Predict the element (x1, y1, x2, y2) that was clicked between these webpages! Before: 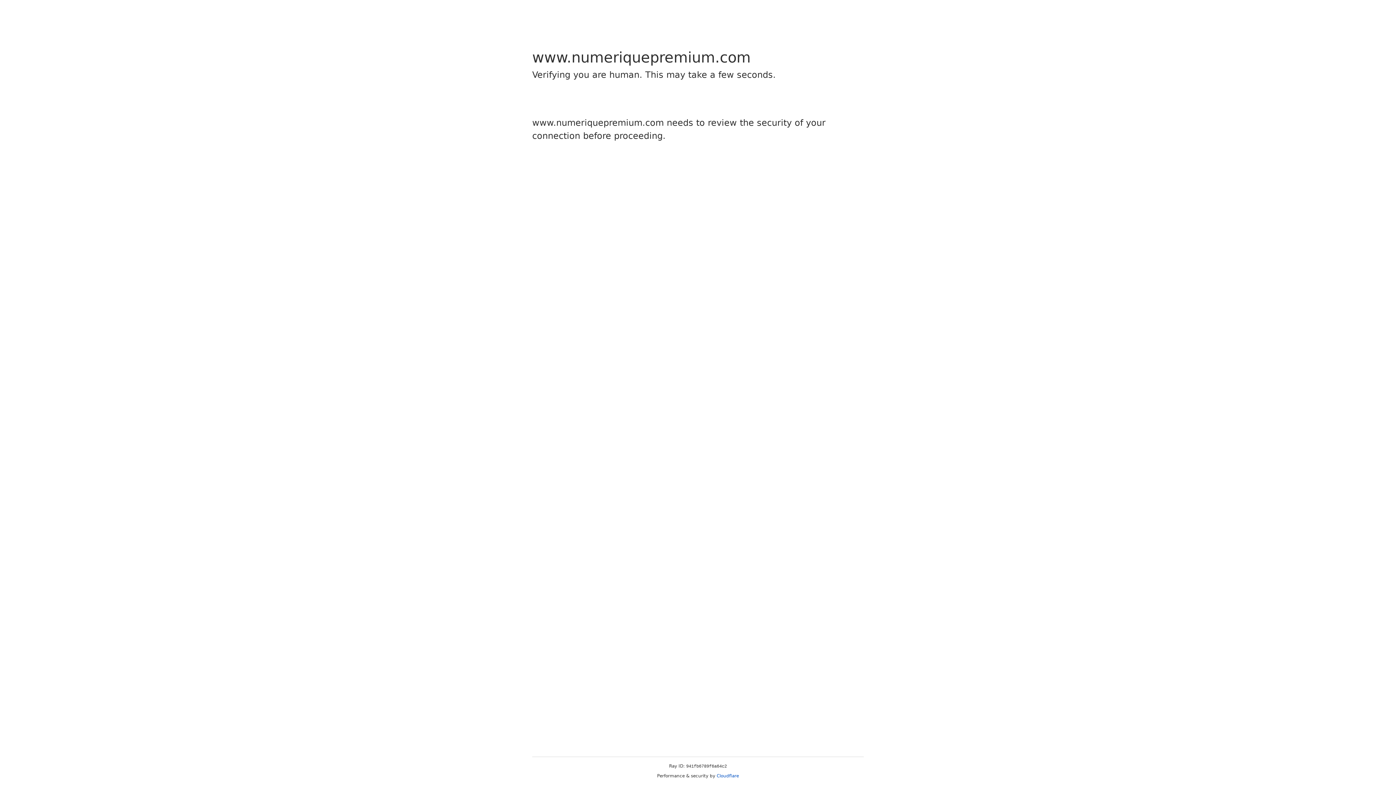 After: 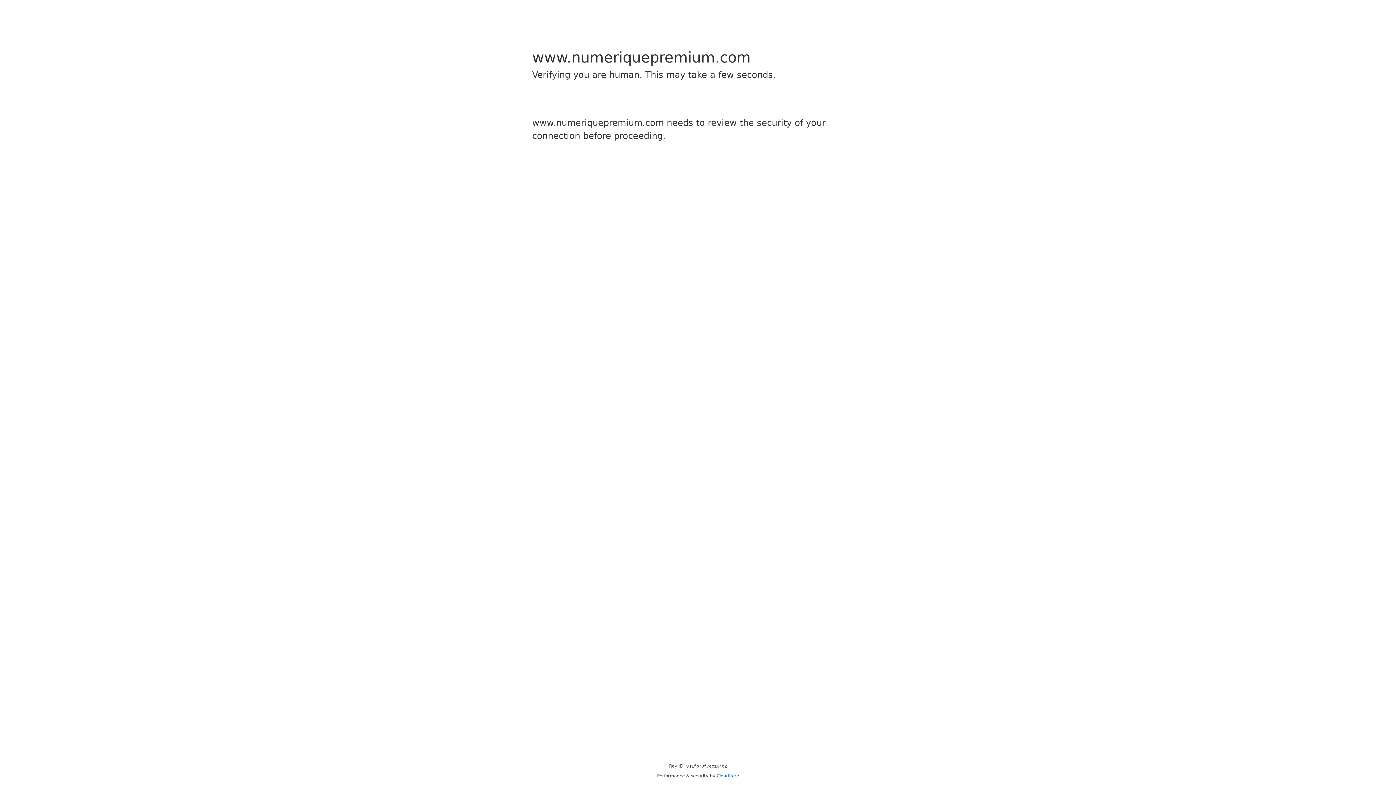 Action: bbox: (716, 773, 739, 778) label: Cloudflare